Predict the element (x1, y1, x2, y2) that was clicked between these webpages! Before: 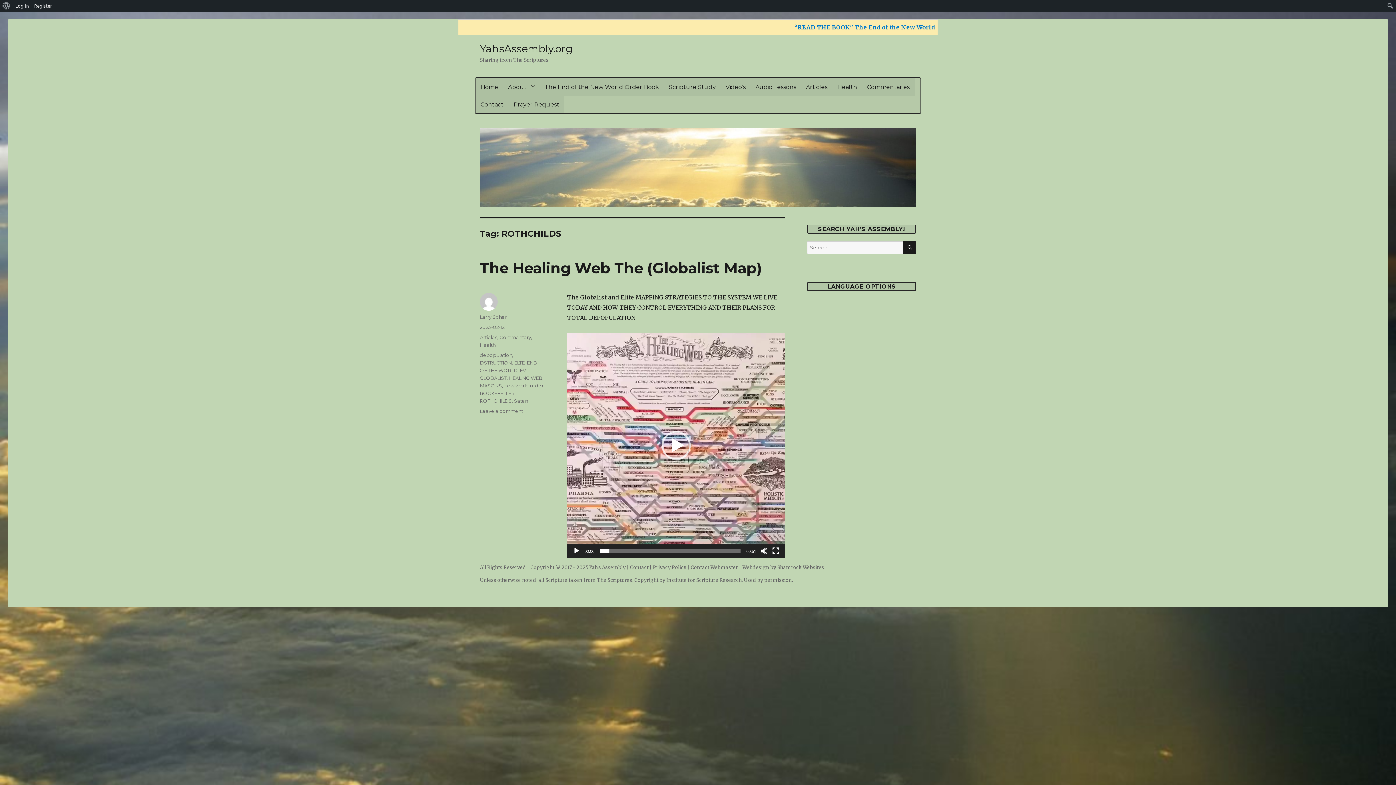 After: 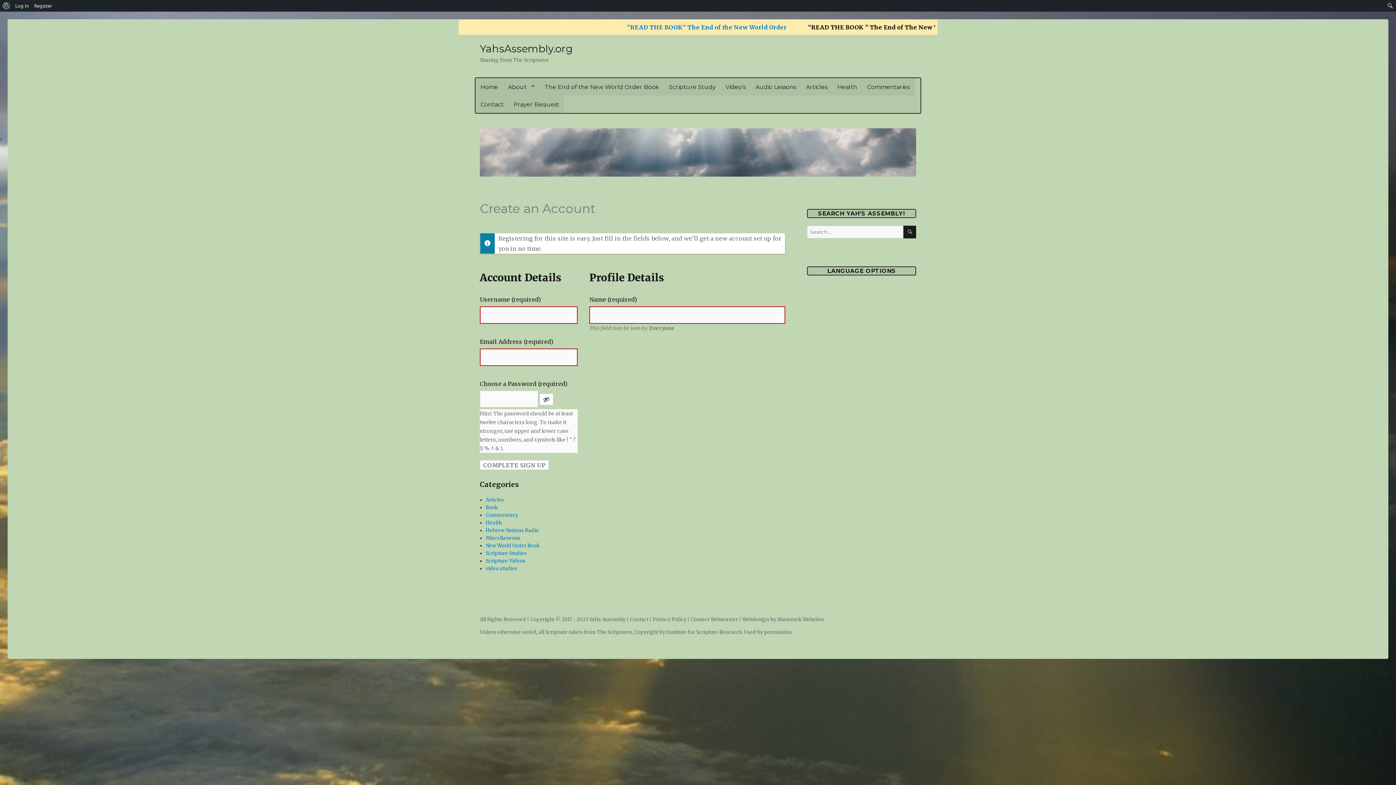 Action: bbox: (31, 0, 54, 11) label: Register